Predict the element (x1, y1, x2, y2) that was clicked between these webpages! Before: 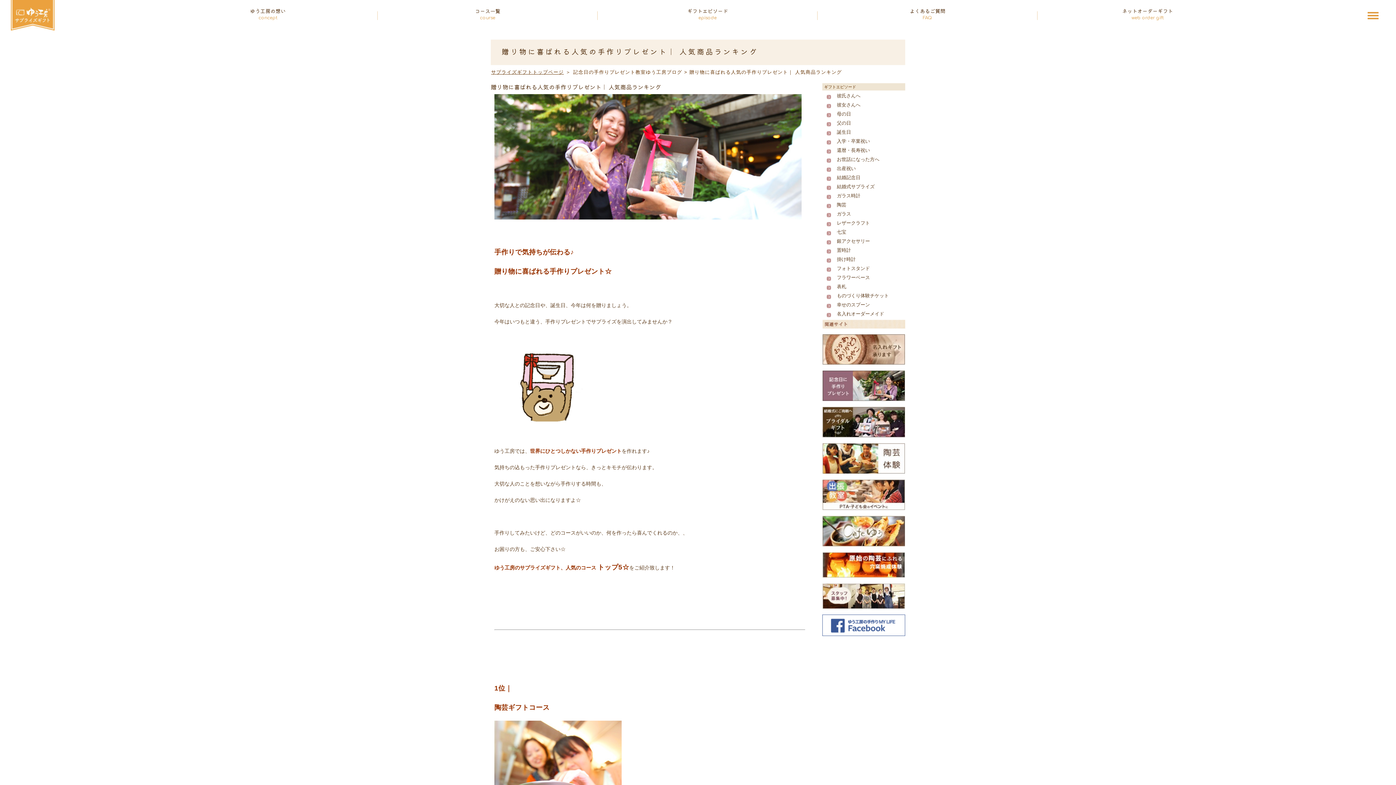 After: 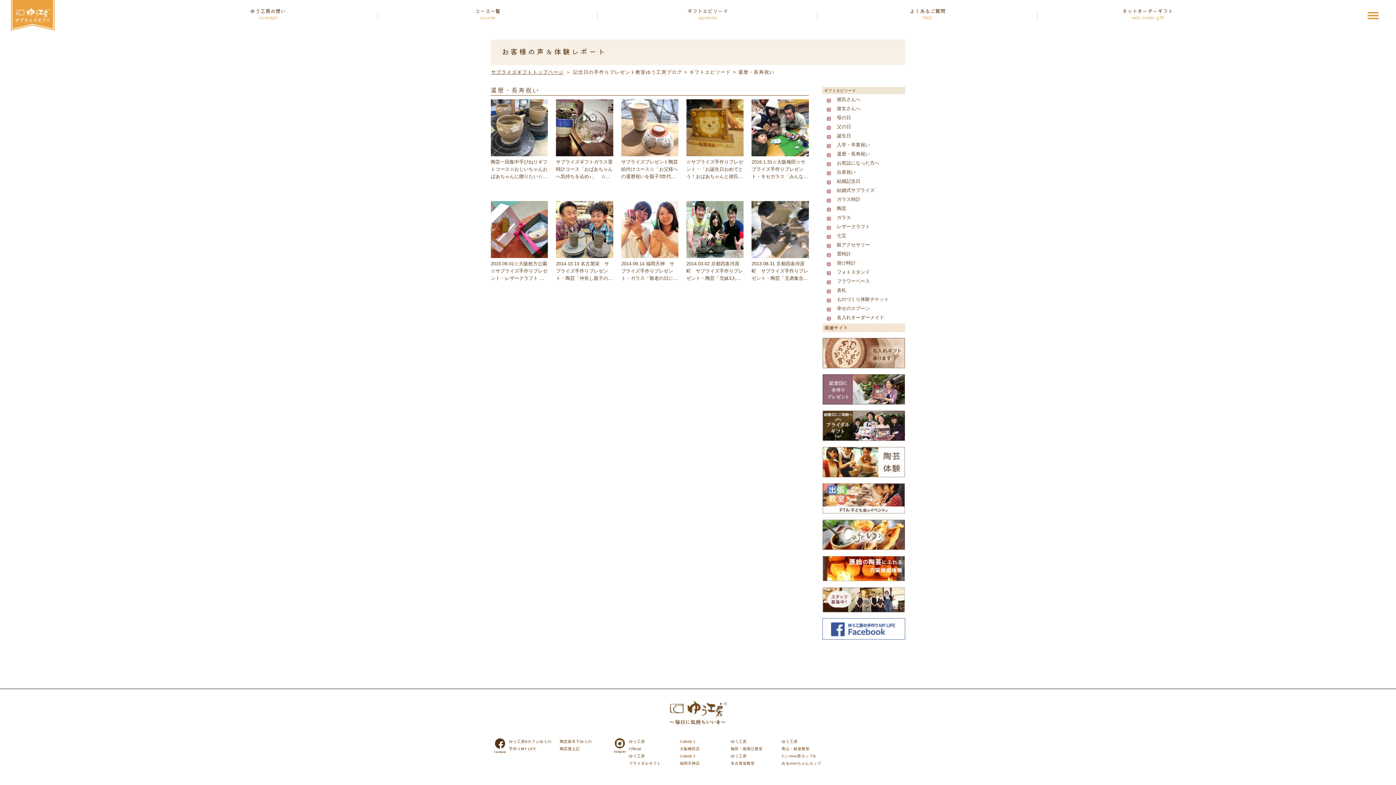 Action: label: 還暦・長寿祝い bbox: (837, 147, 870, 153)